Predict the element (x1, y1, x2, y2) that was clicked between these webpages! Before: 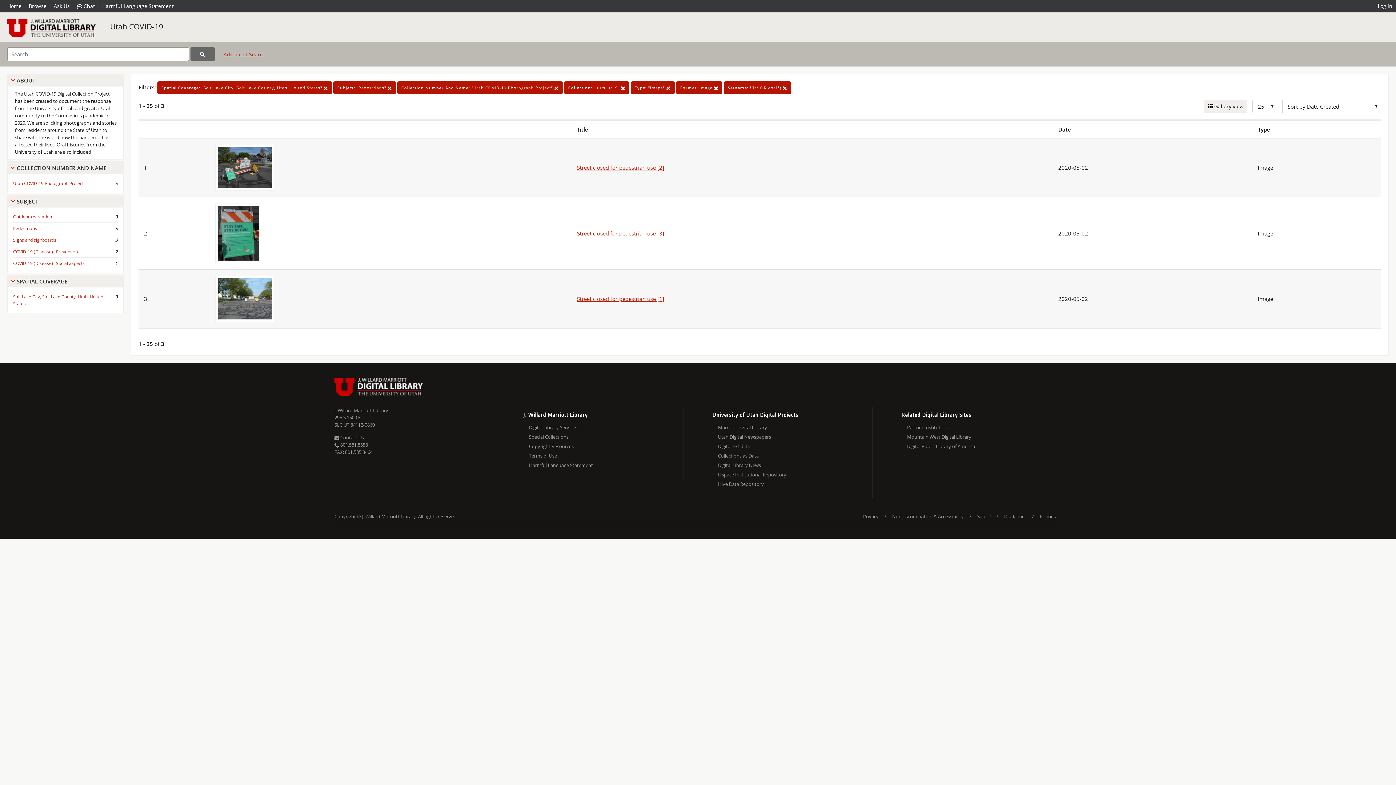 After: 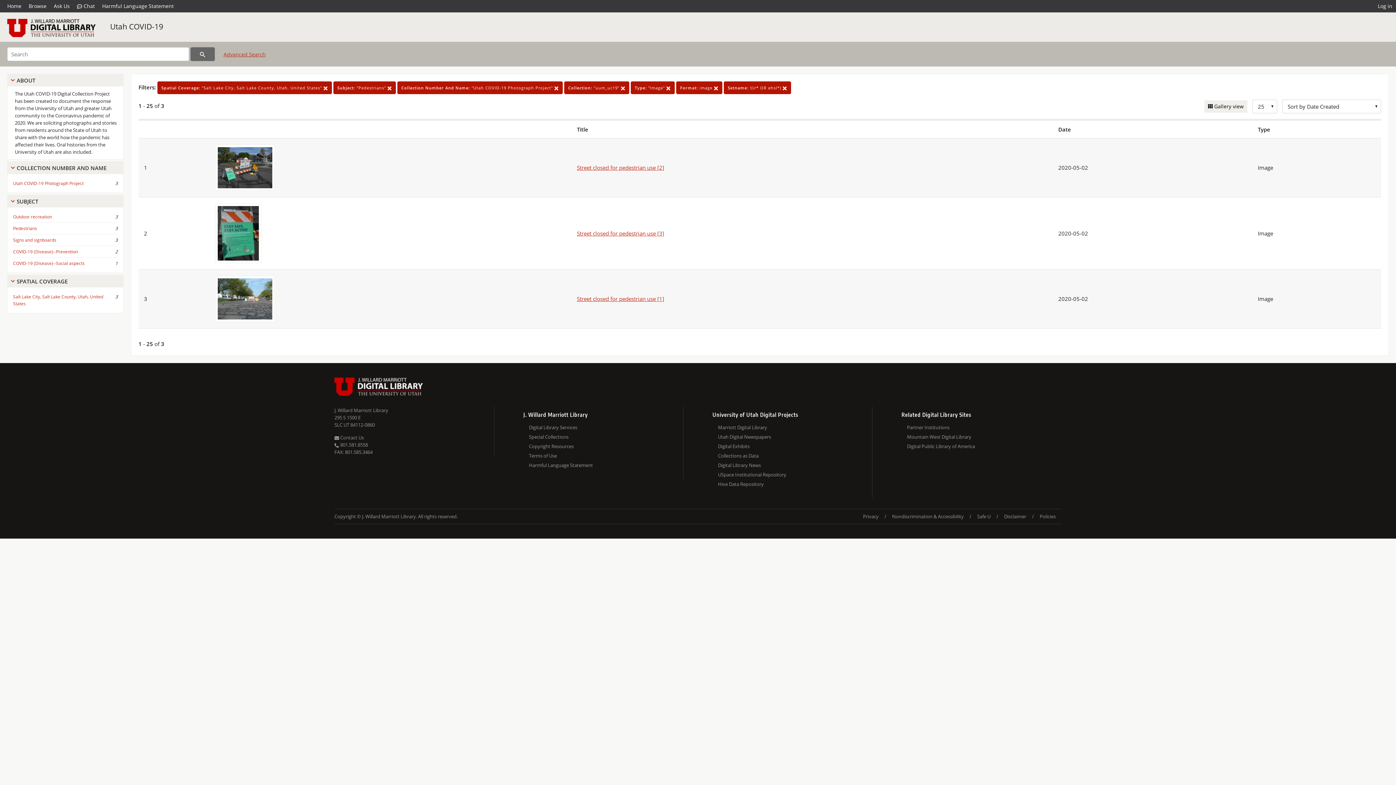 Action: label: Harmful Language Statement bbox: (98, 0, 177, 12)